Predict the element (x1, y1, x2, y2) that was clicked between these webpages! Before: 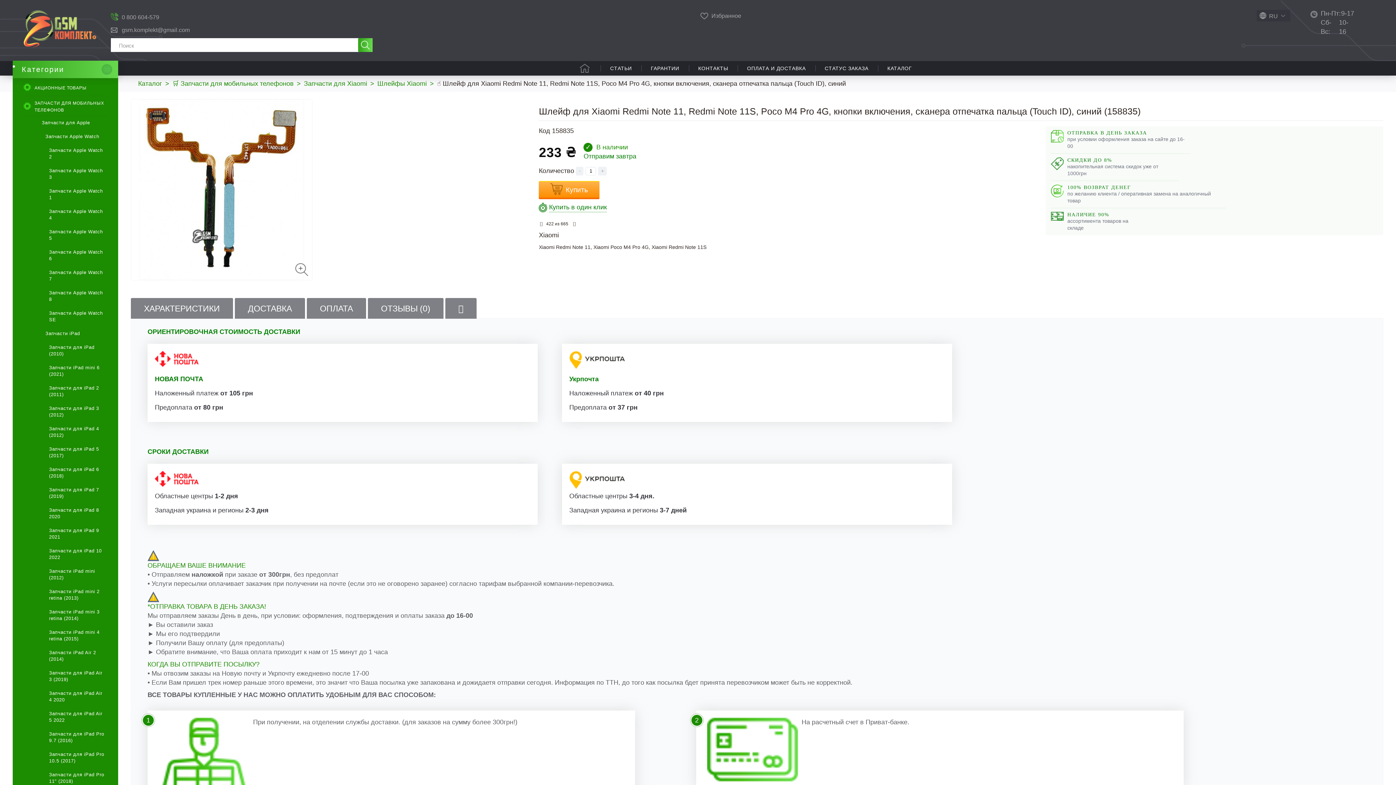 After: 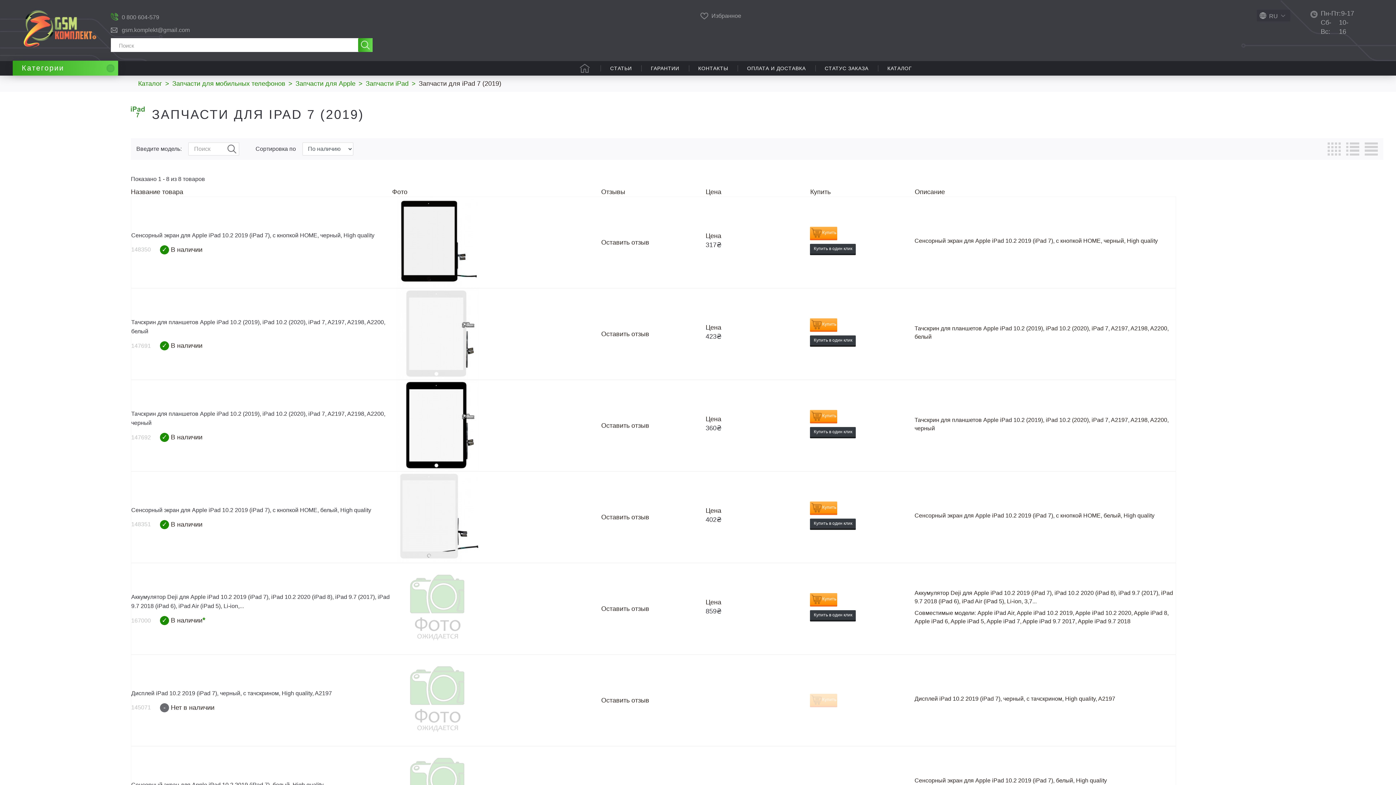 Action: bbox: (41, 483, 107, 503) label: Запчасти для iPad 7 (2019)